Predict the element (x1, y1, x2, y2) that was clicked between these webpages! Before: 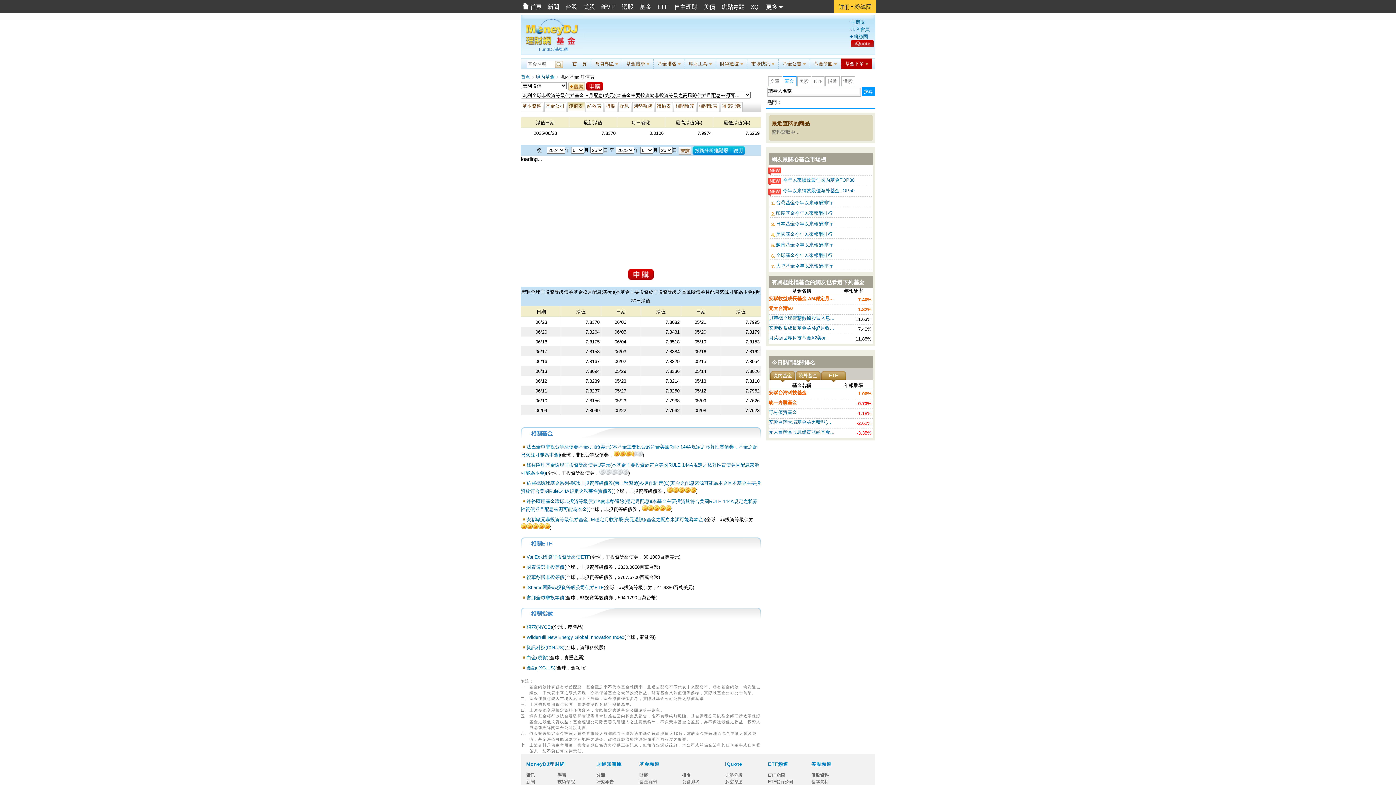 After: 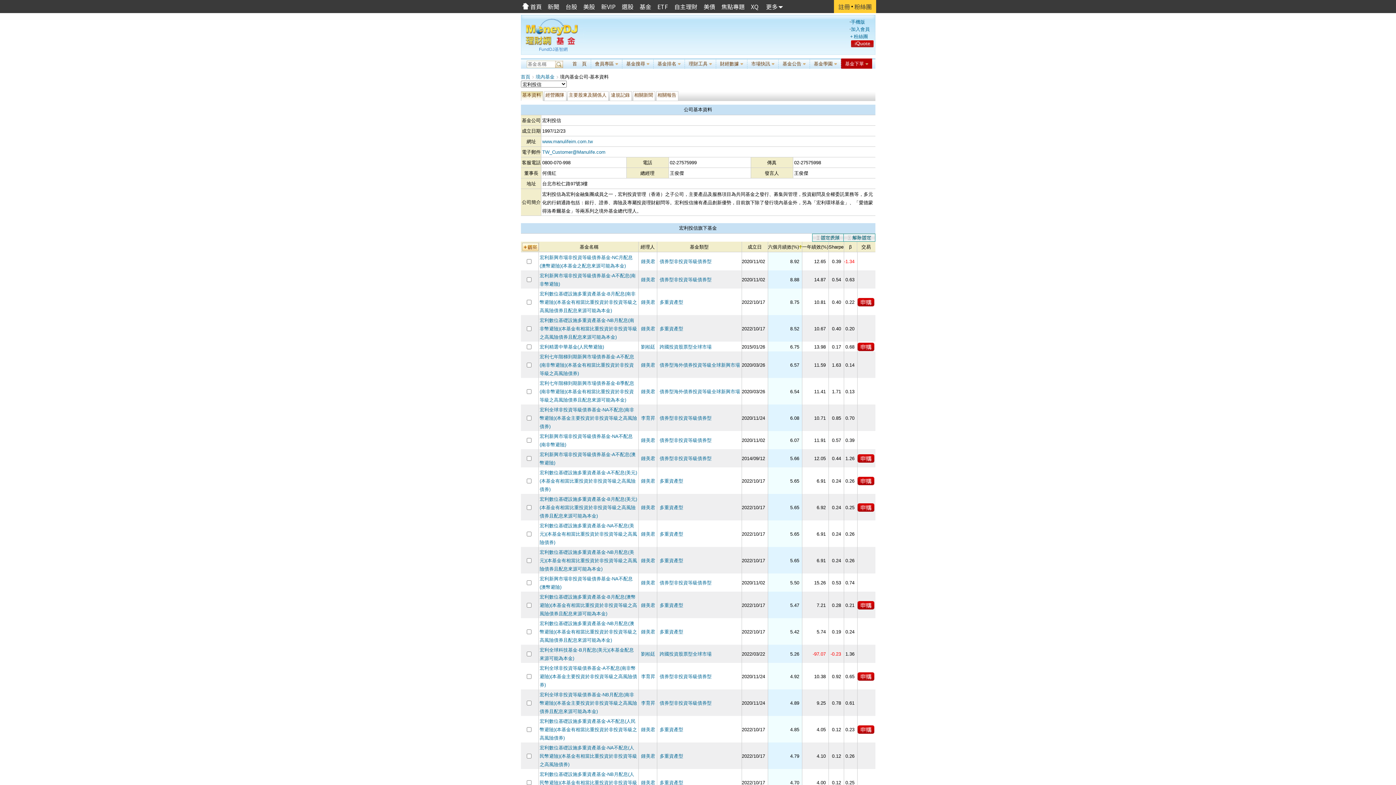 Action: label: 基金公司 bbox: (544, 102, 566, 112)